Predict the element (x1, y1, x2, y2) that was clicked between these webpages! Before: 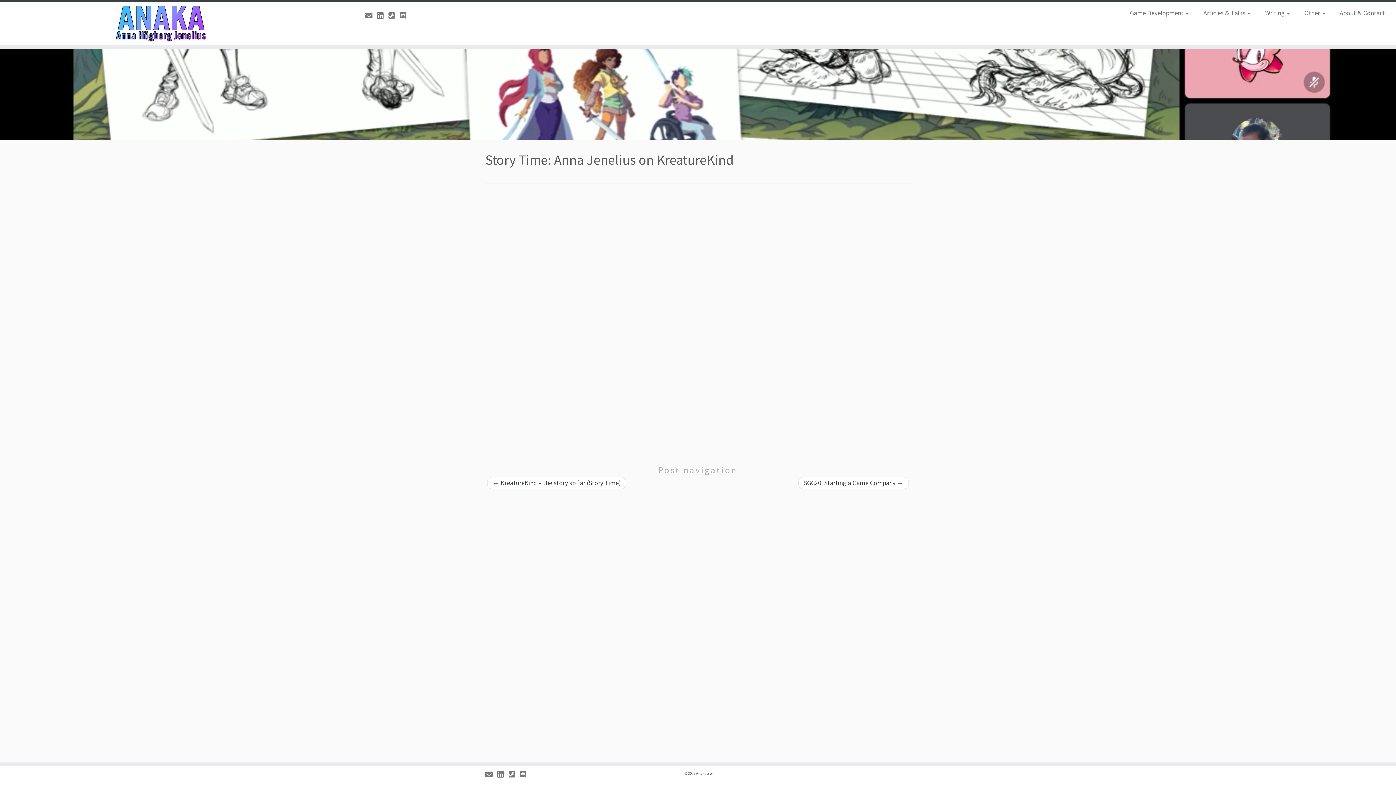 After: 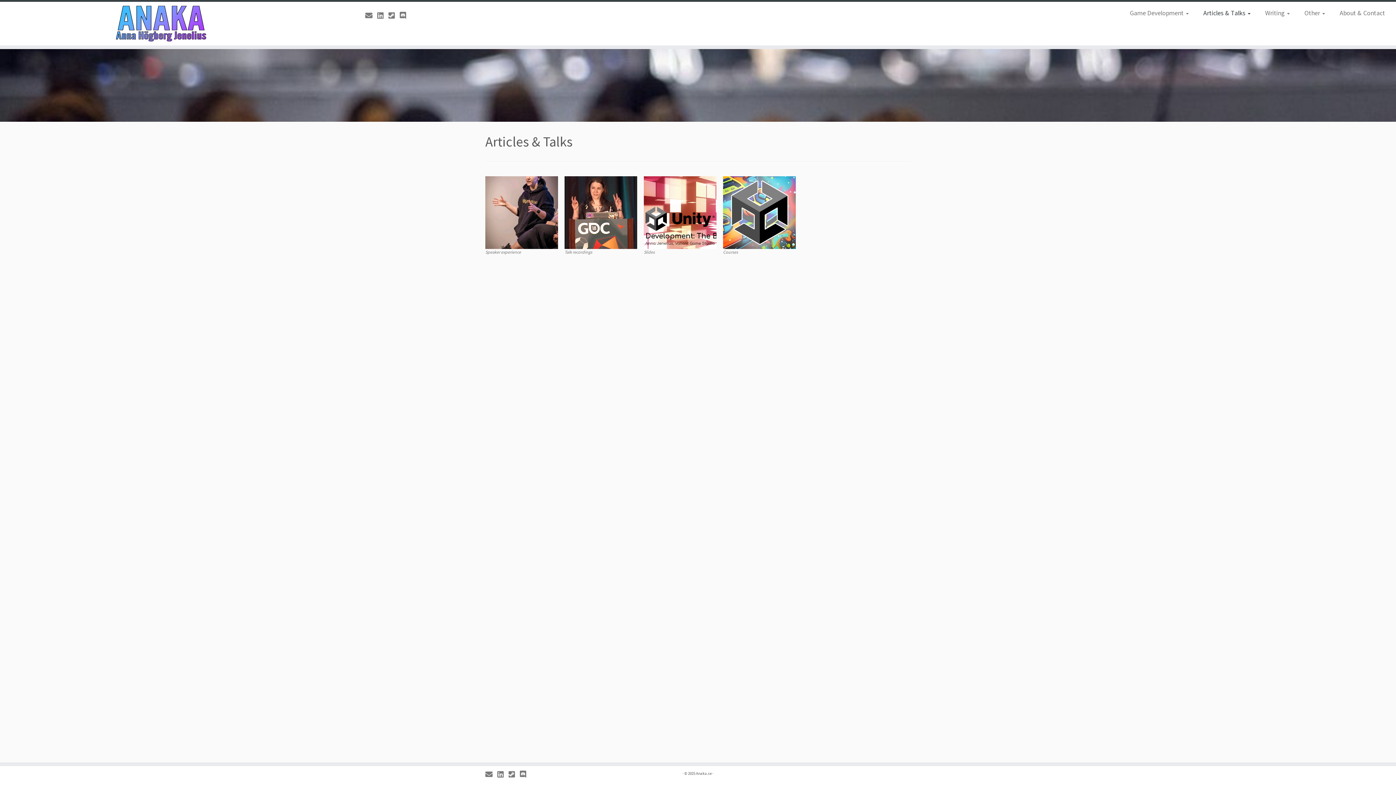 Action: bbox: (1196, 6, 1258, 20) label: Articles & Talks 